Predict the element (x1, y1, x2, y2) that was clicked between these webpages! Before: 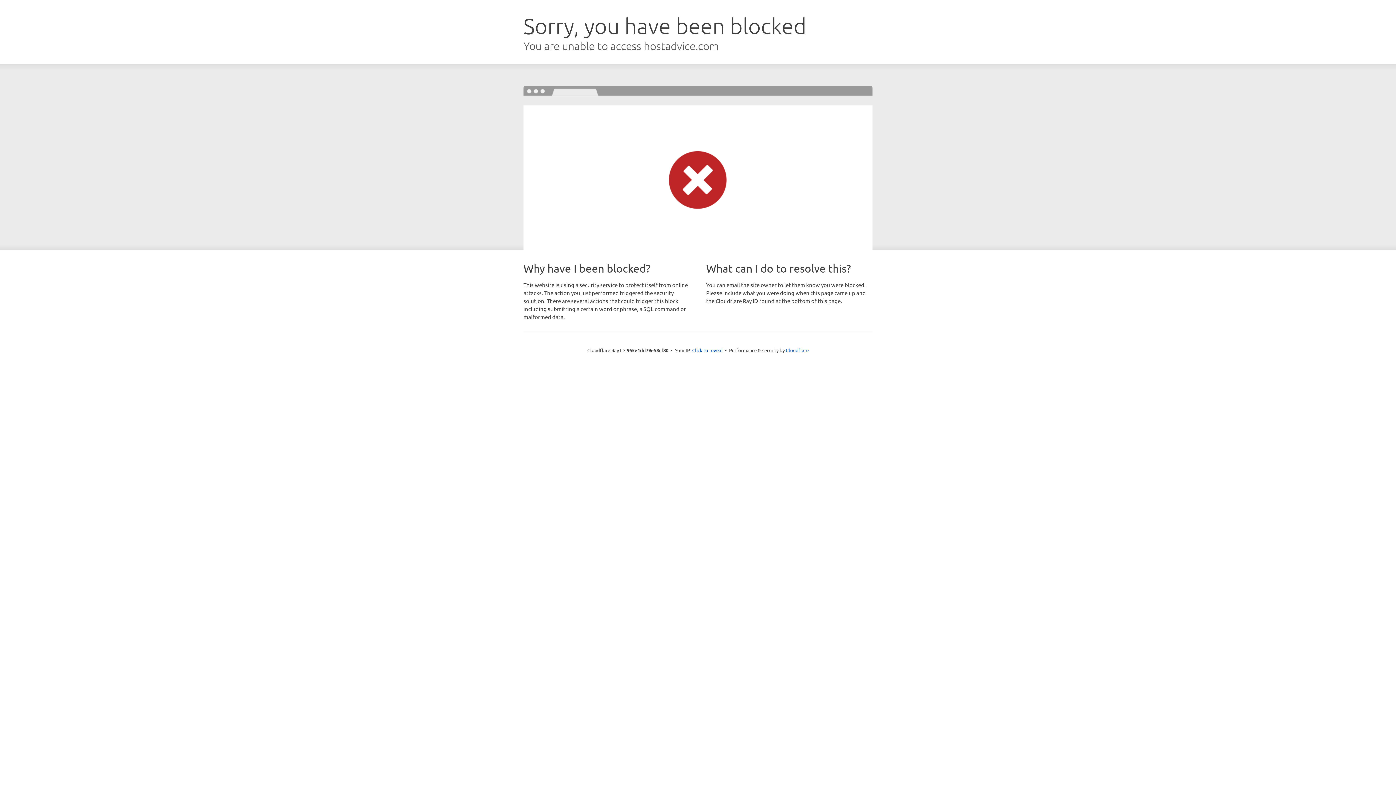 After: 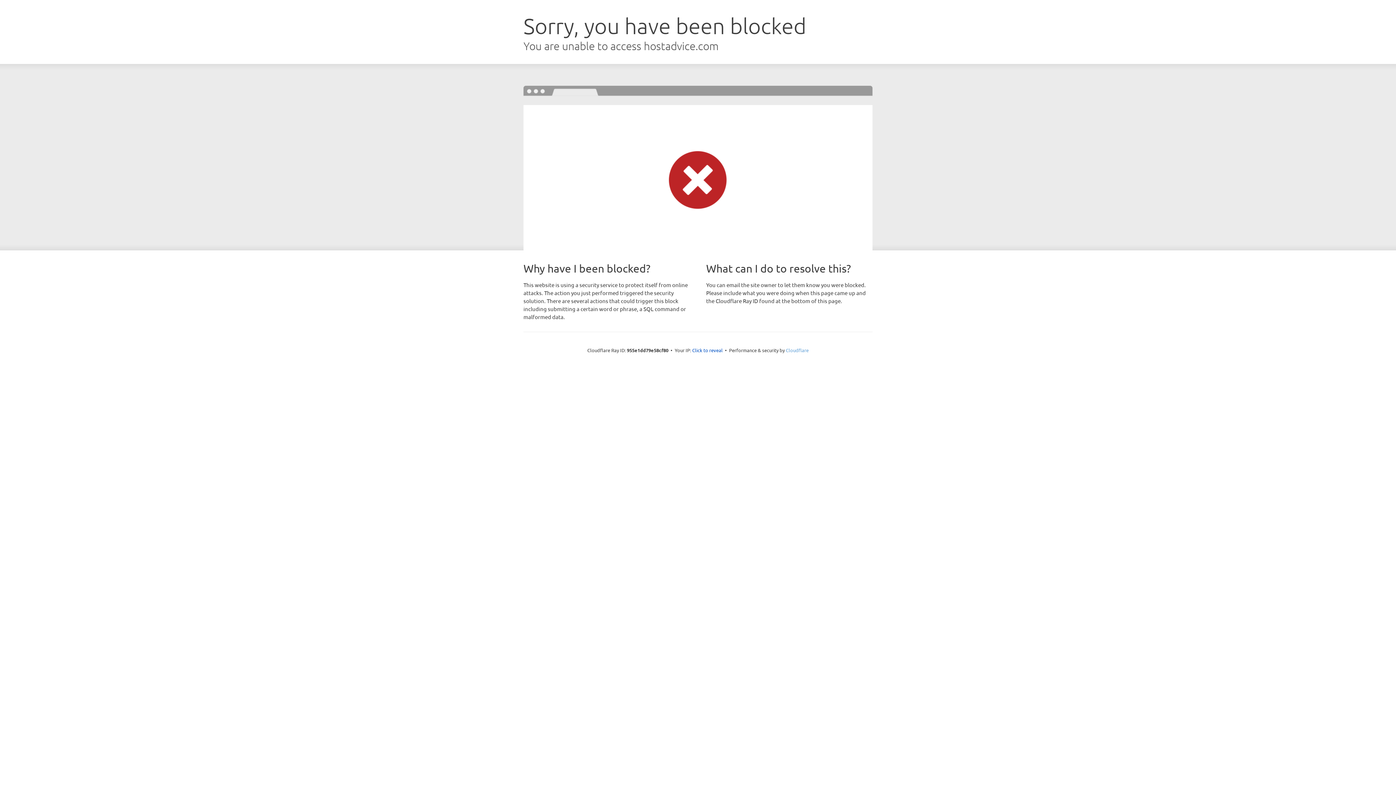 Action: bbox: (786, 347, 808, 353) label: Cloudflare